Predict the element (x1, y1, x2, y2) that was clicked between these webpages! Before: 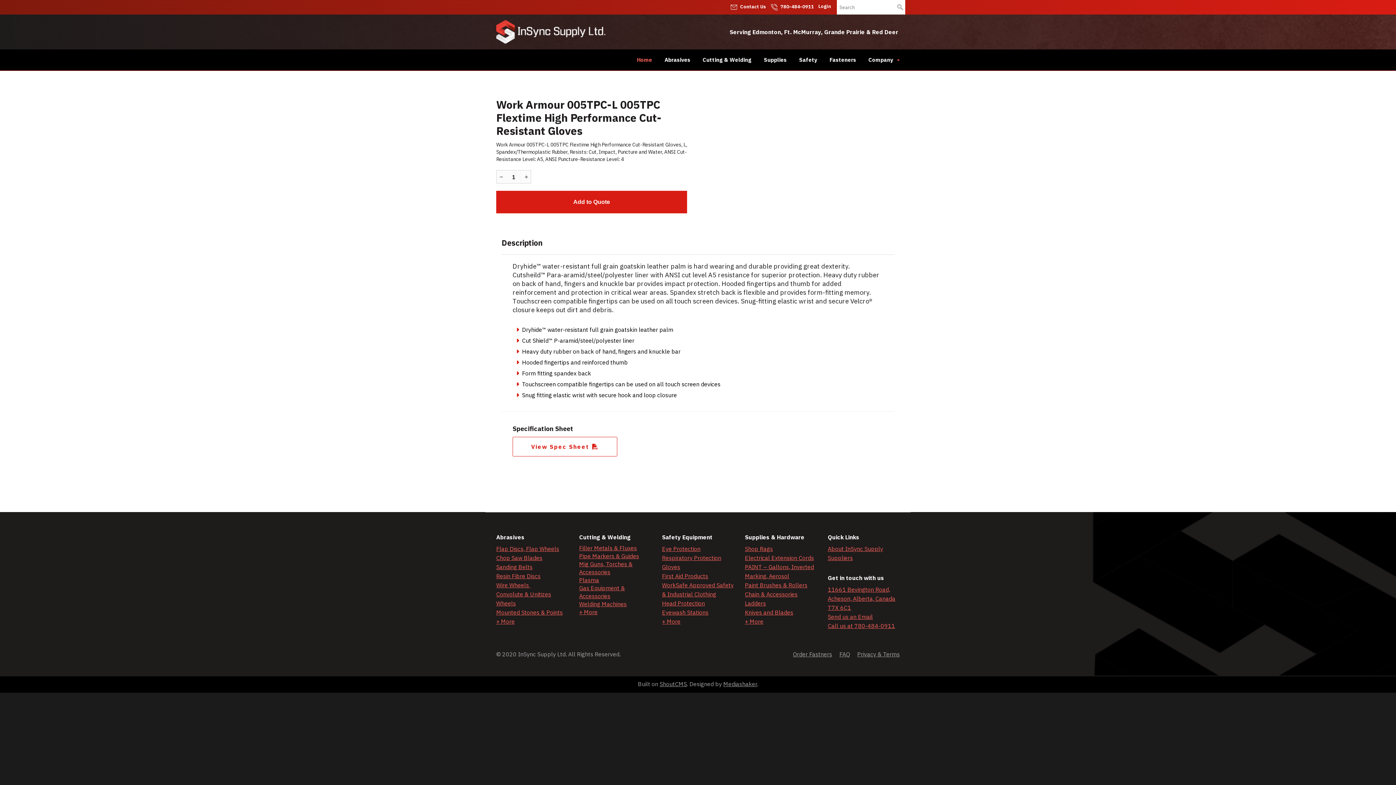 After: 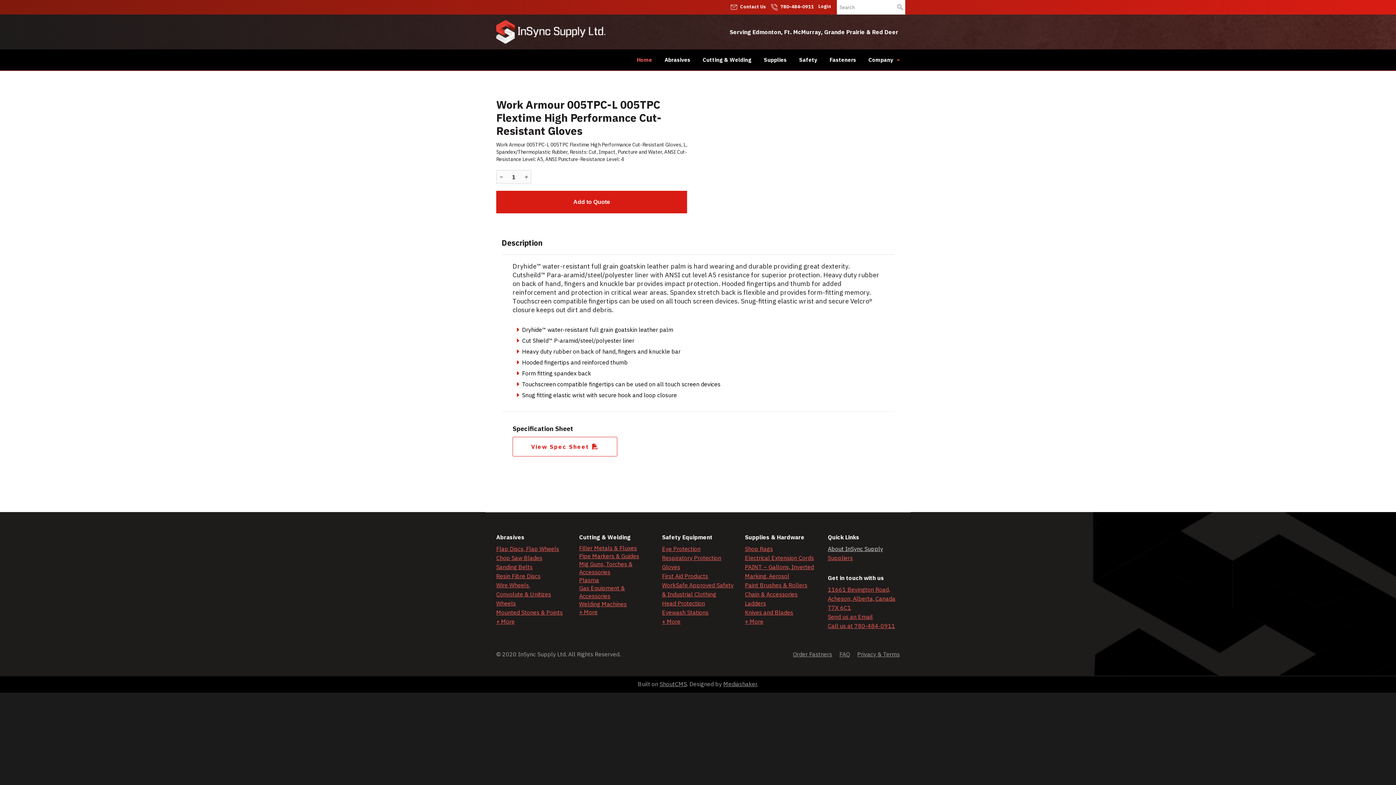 Action: bbox: (828, 545, 883, 552) label: About InSync Supply